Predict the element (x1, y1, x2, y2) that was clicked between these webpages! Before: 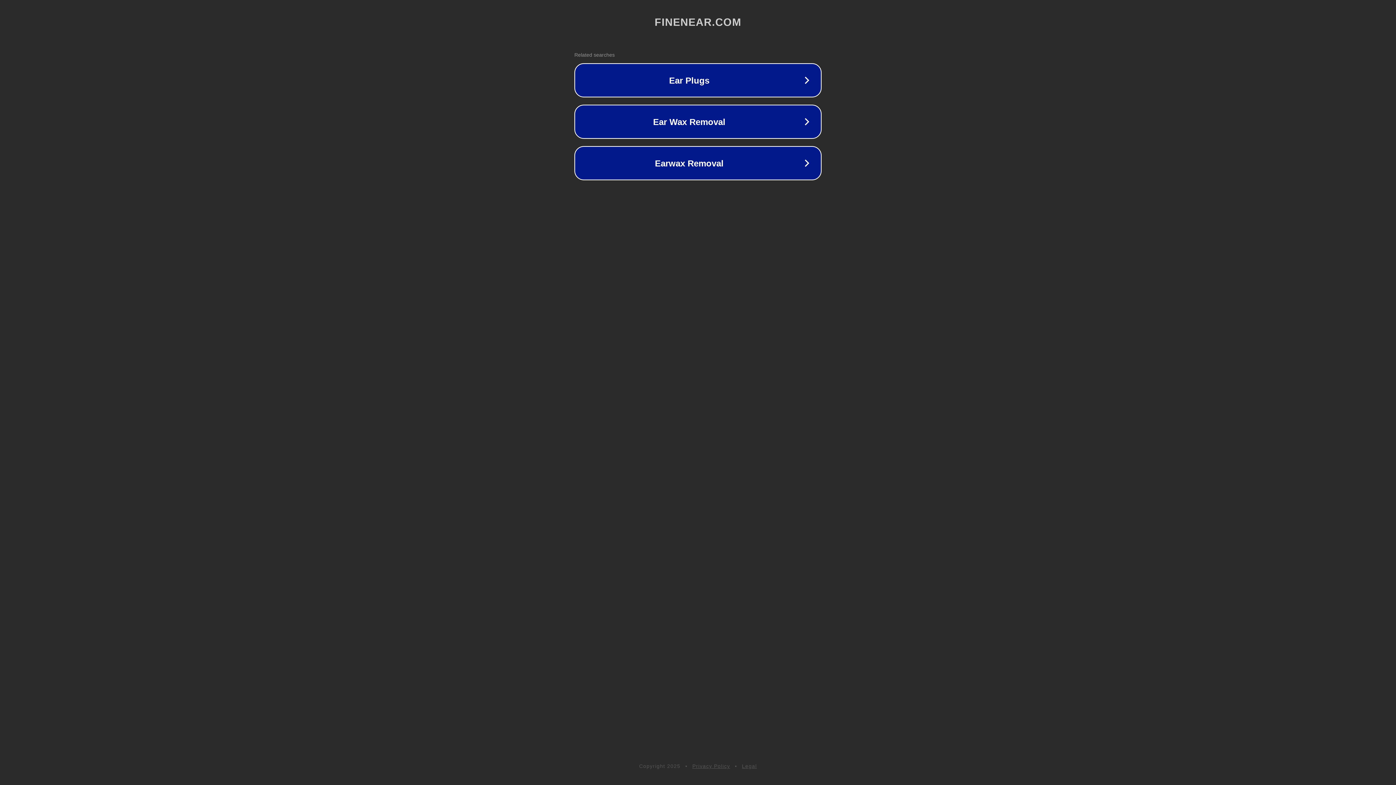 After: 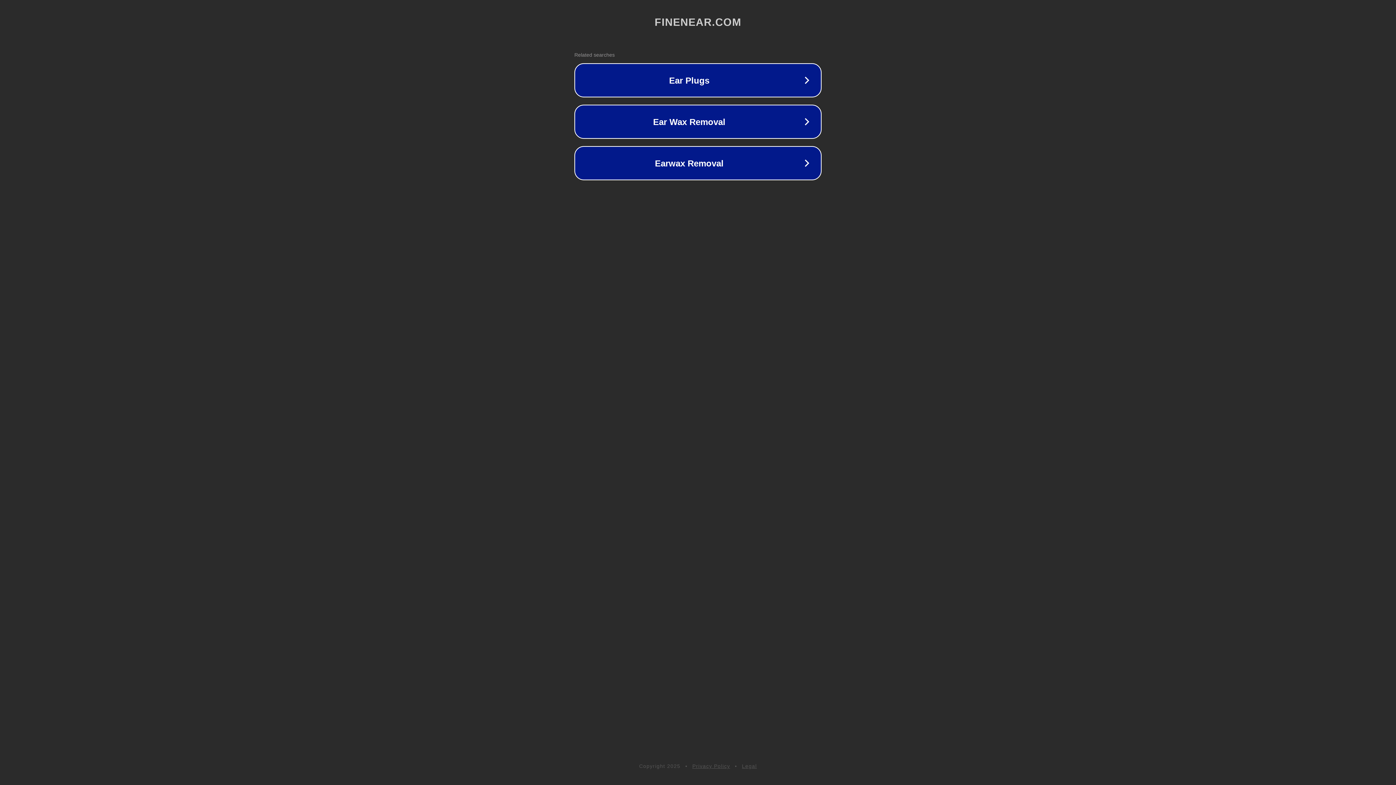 Action: bbox: (692, 763, 730, 769) label: Privacy Policy